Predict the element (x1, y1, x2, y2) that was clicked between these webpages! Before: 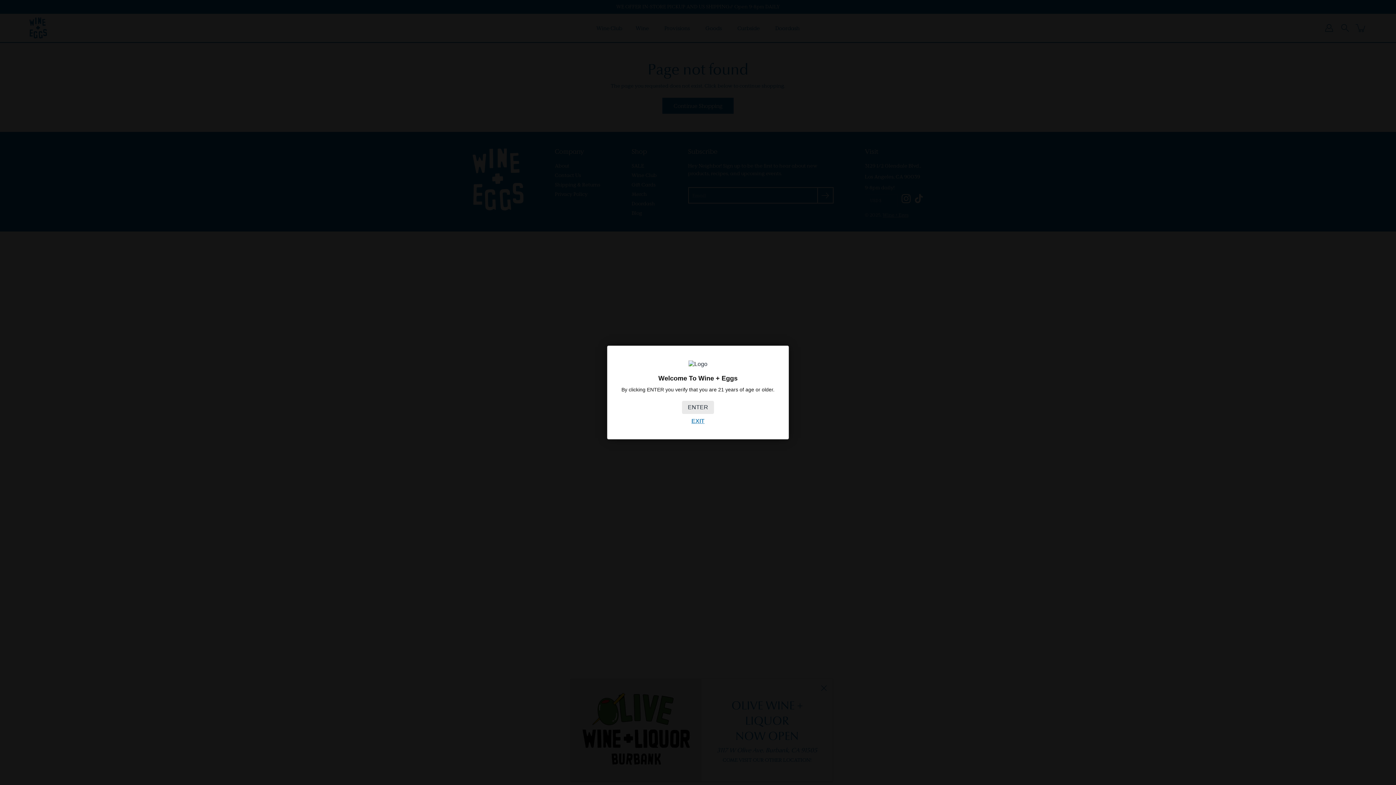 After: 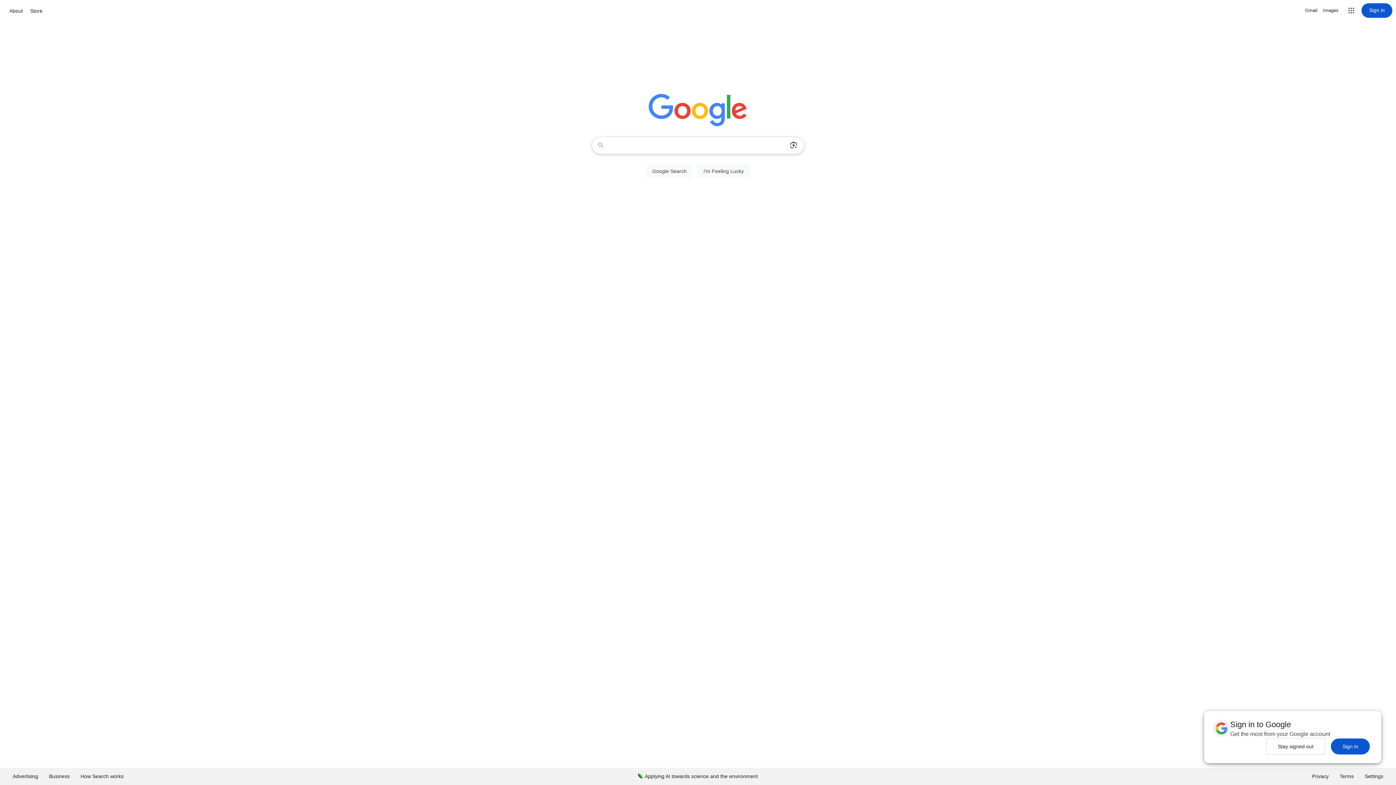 Action: bbox: (691, 418, 704, 424) label: EXIT